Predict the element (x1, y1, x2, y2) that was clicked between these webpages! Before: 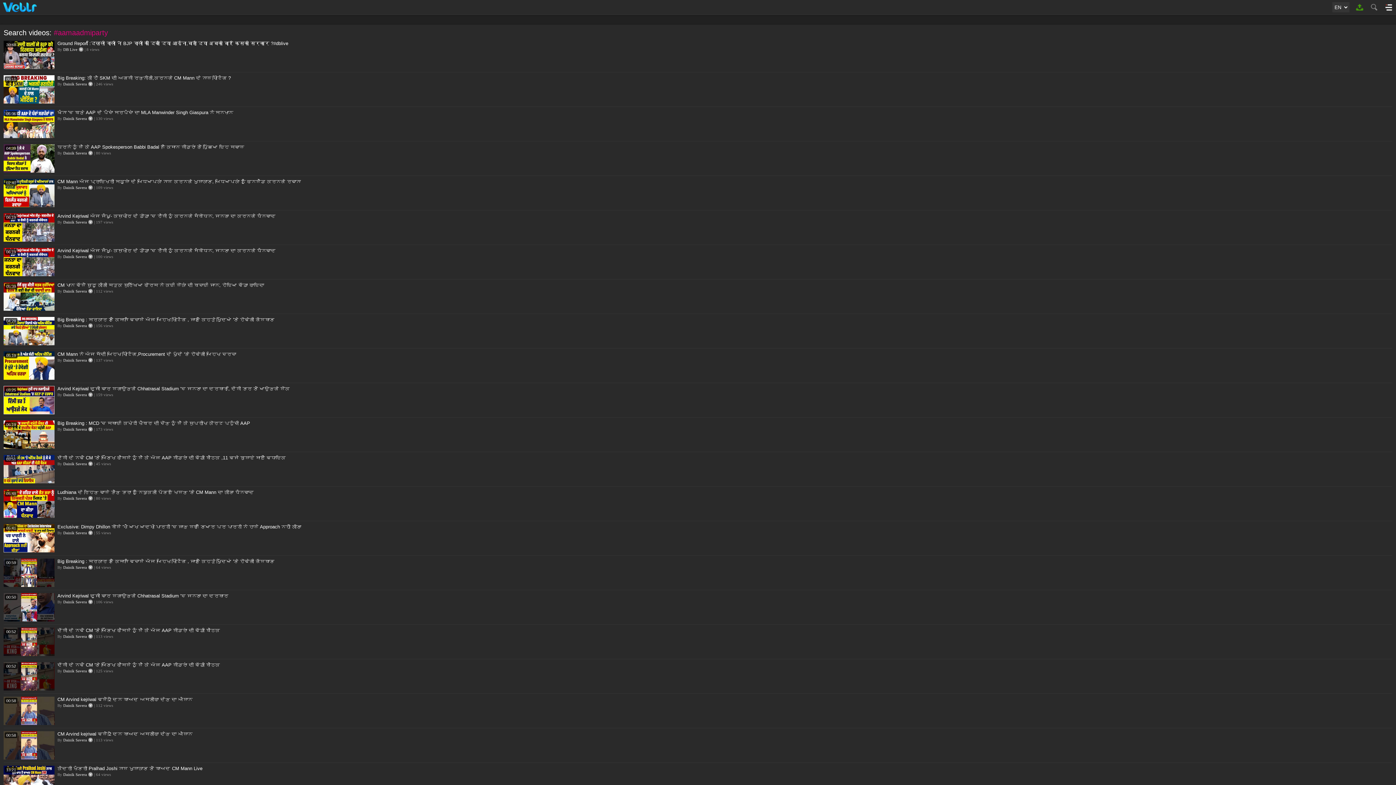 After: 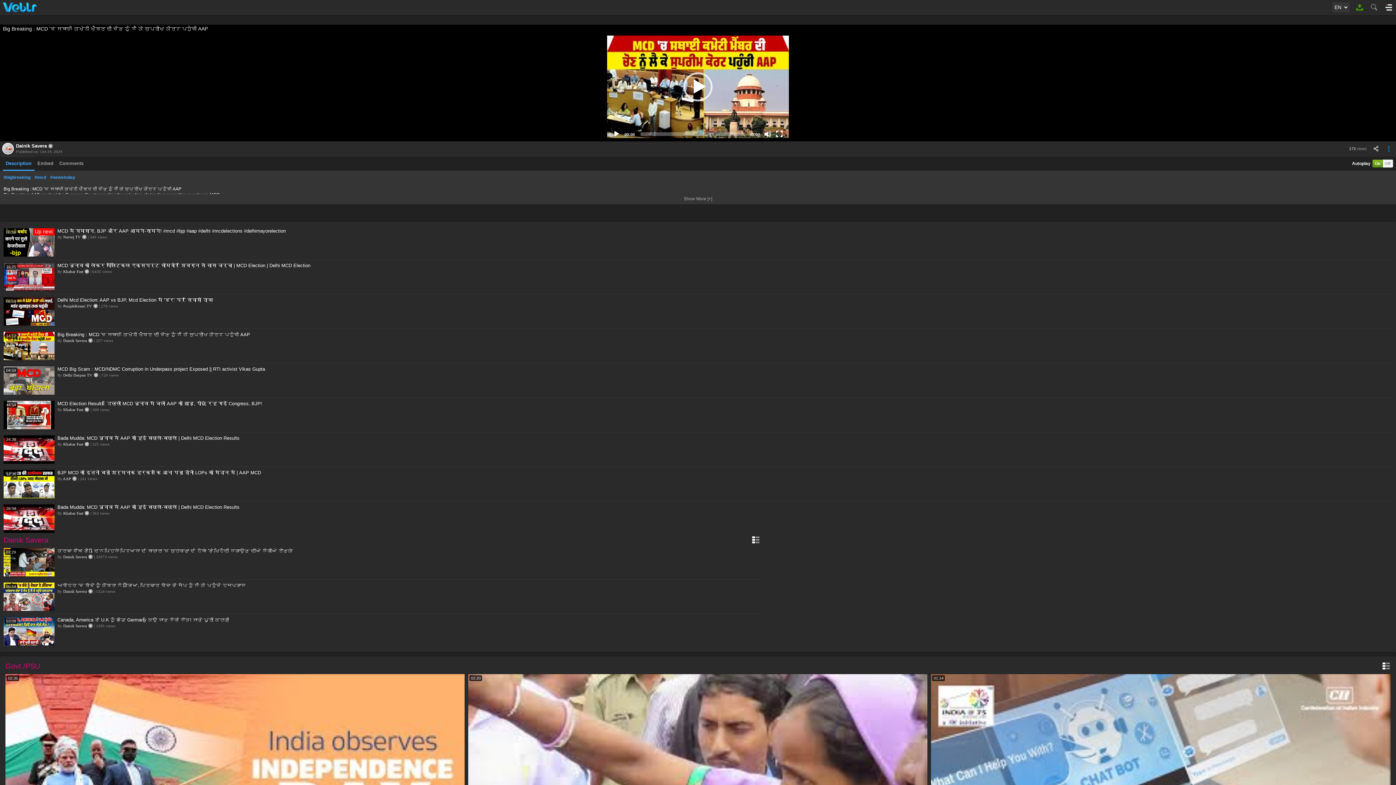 Action: label: 06:19 bbox: (3, 420, 54, 449)